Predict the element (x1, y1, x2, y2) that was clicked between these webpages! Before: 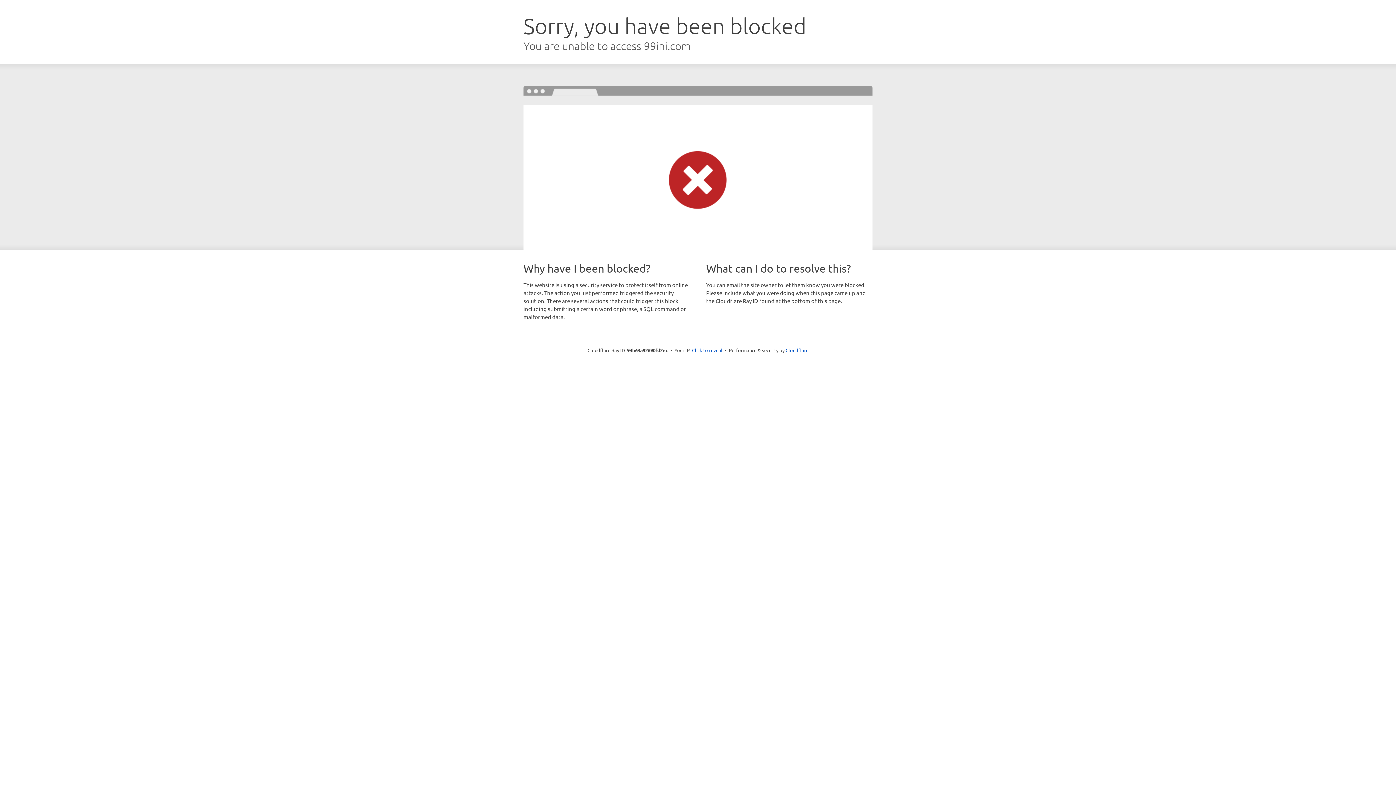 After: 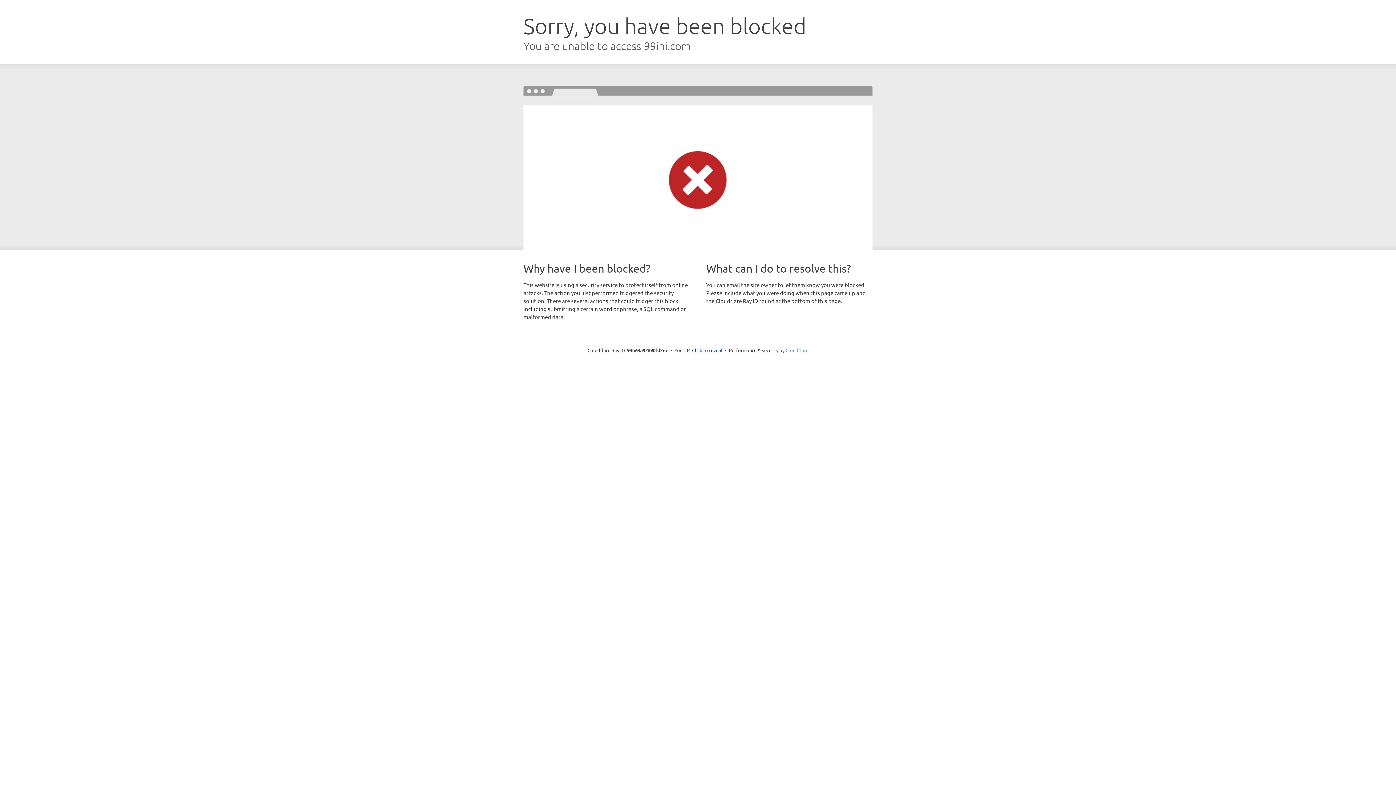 Action: bbox: (785, 347, 808, 353) label: Cloudflare